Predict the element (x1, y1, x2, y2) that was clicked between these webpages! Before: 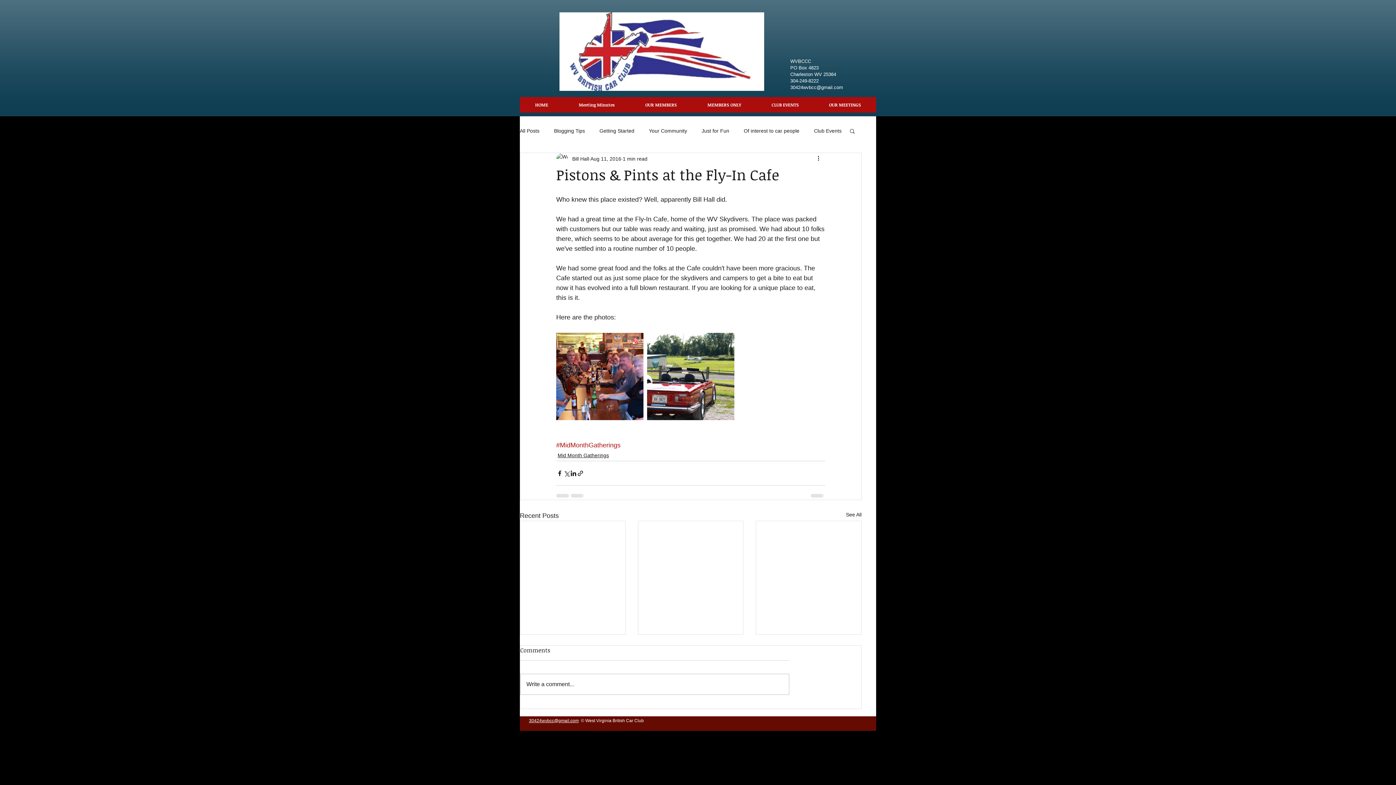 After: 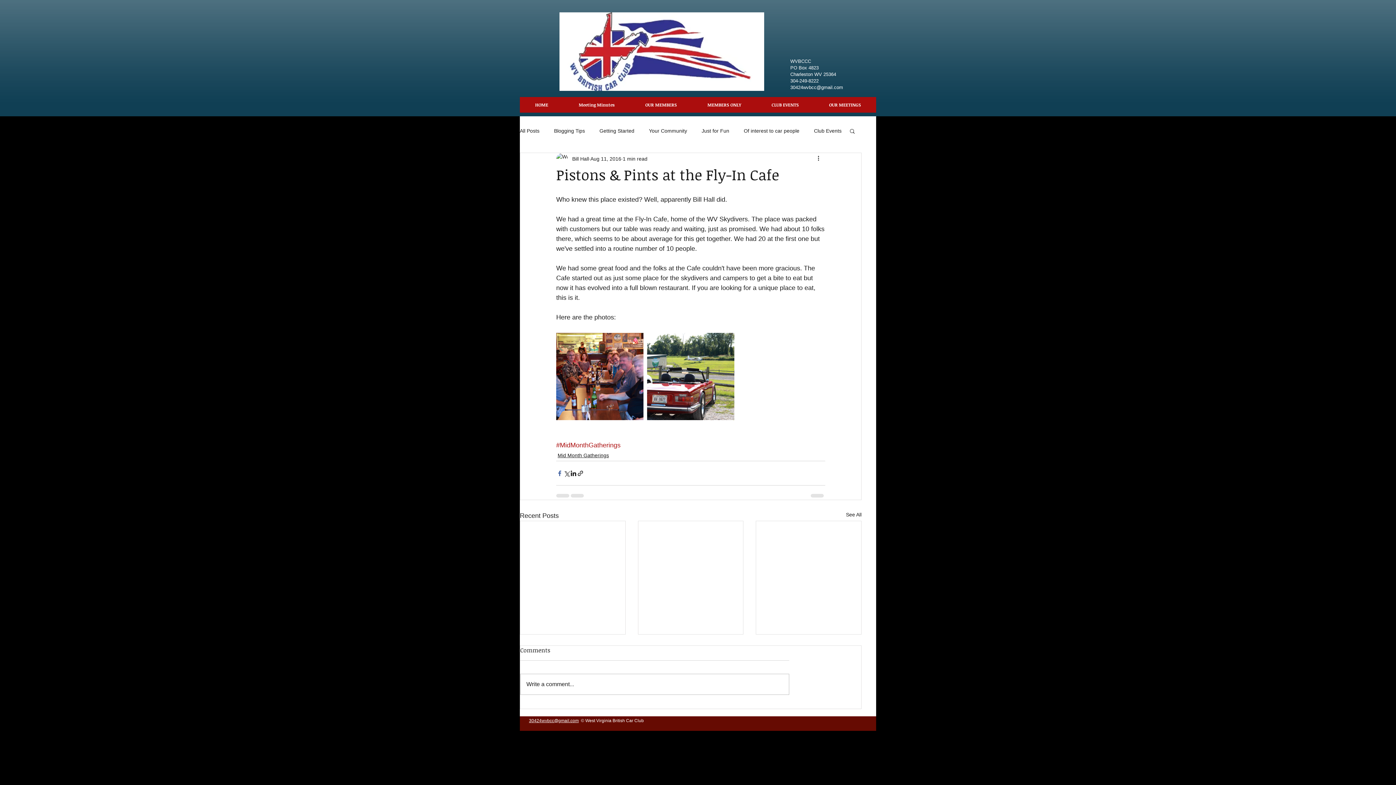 Action: bbox: (556, 470, 563, 476) label: Share via Facebook